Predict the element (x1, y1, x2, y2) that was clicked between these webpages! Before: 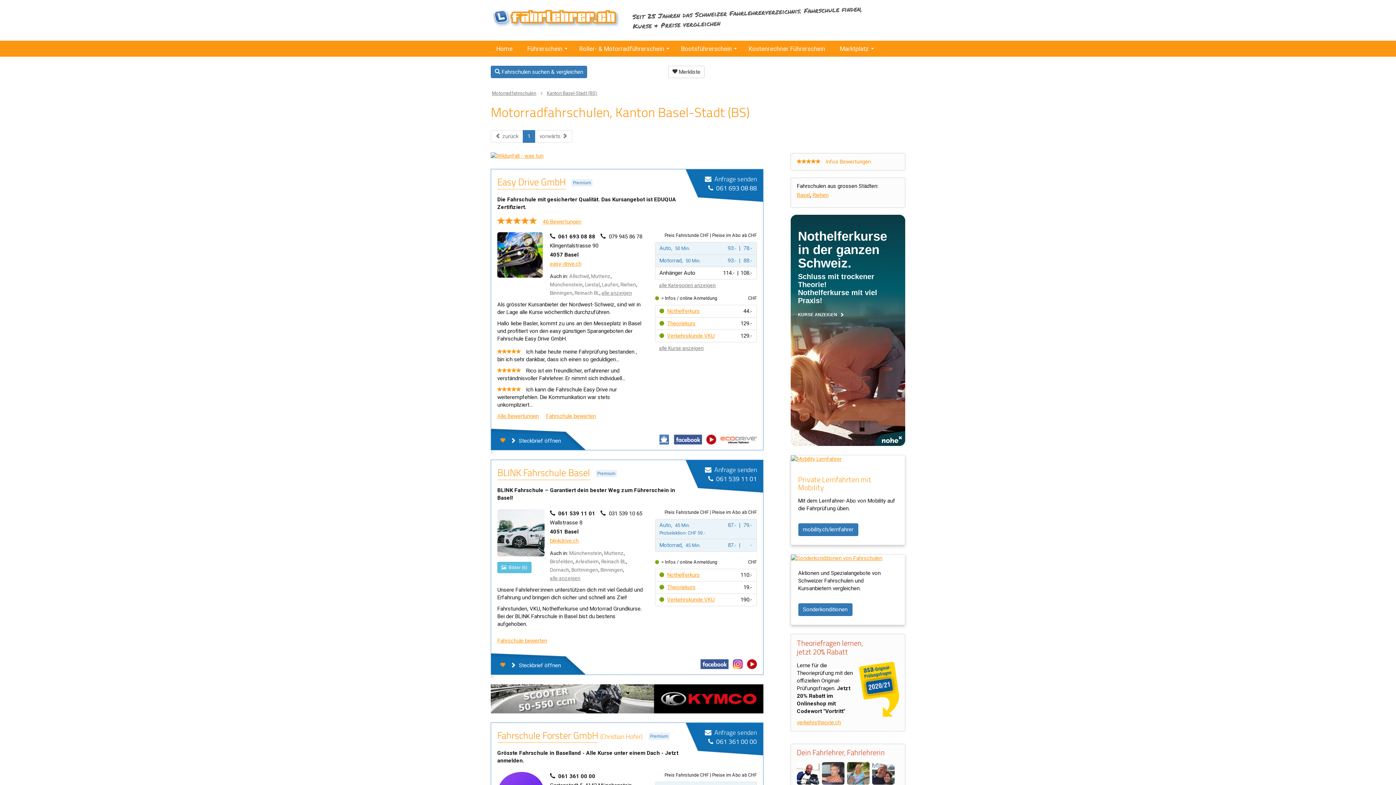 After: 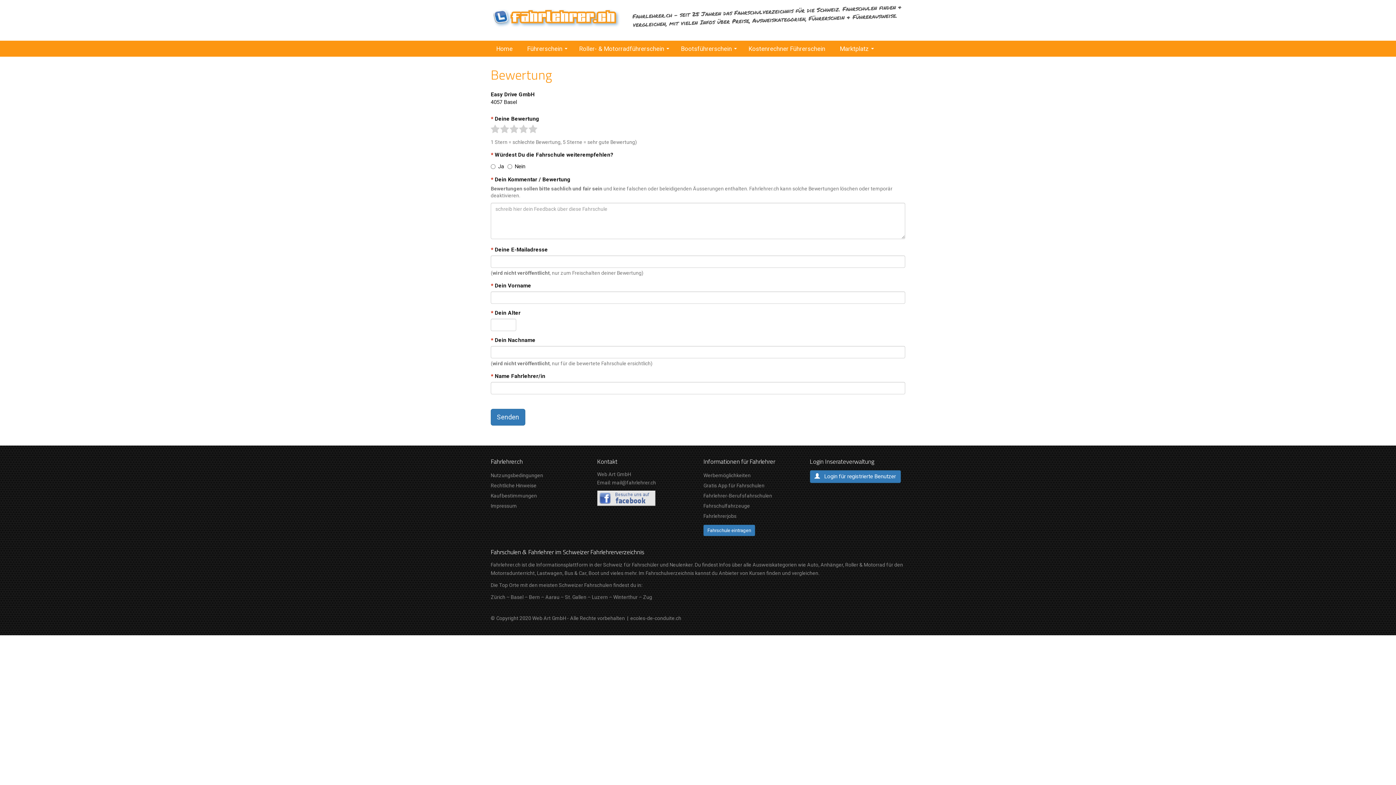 Action: bbox: (546, 413, 596, 419) label: Fahrschule bewerten